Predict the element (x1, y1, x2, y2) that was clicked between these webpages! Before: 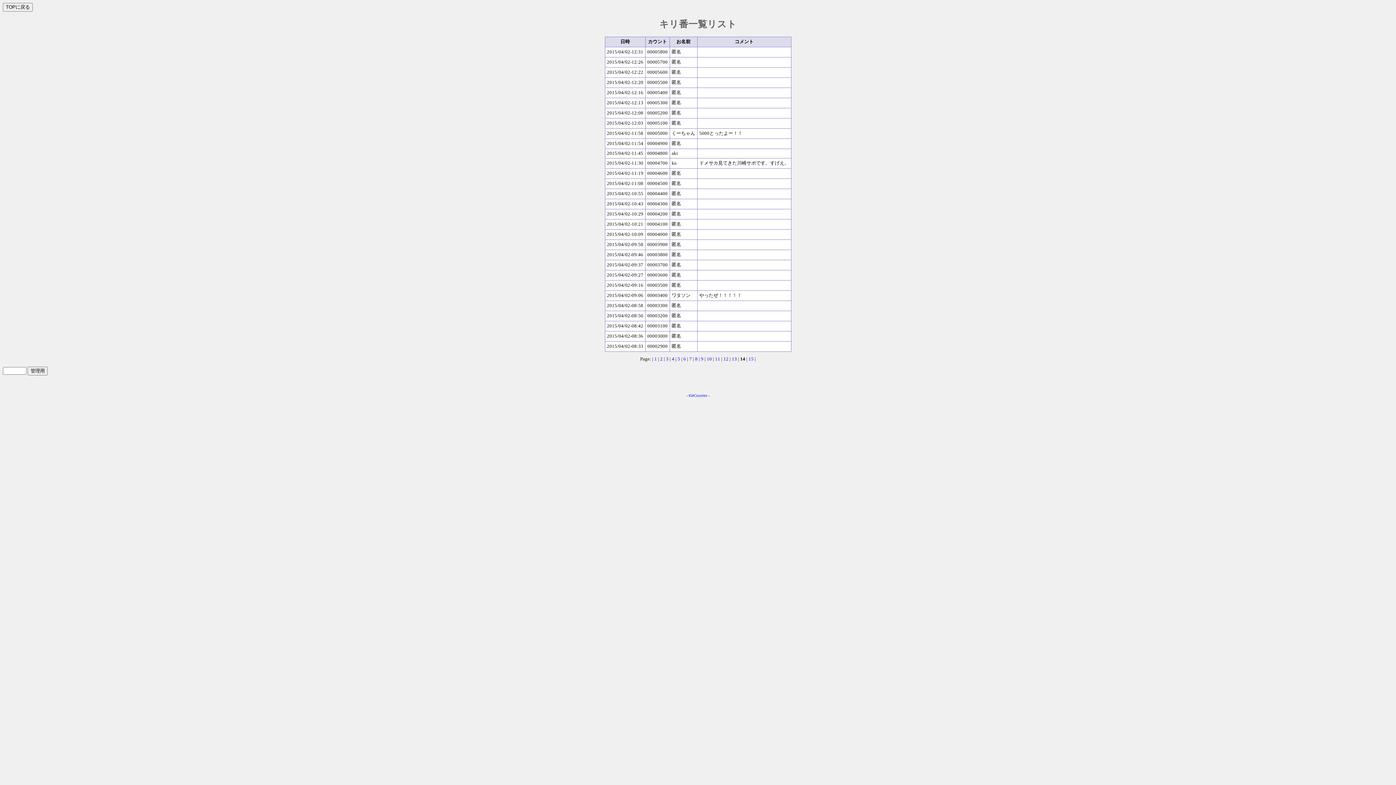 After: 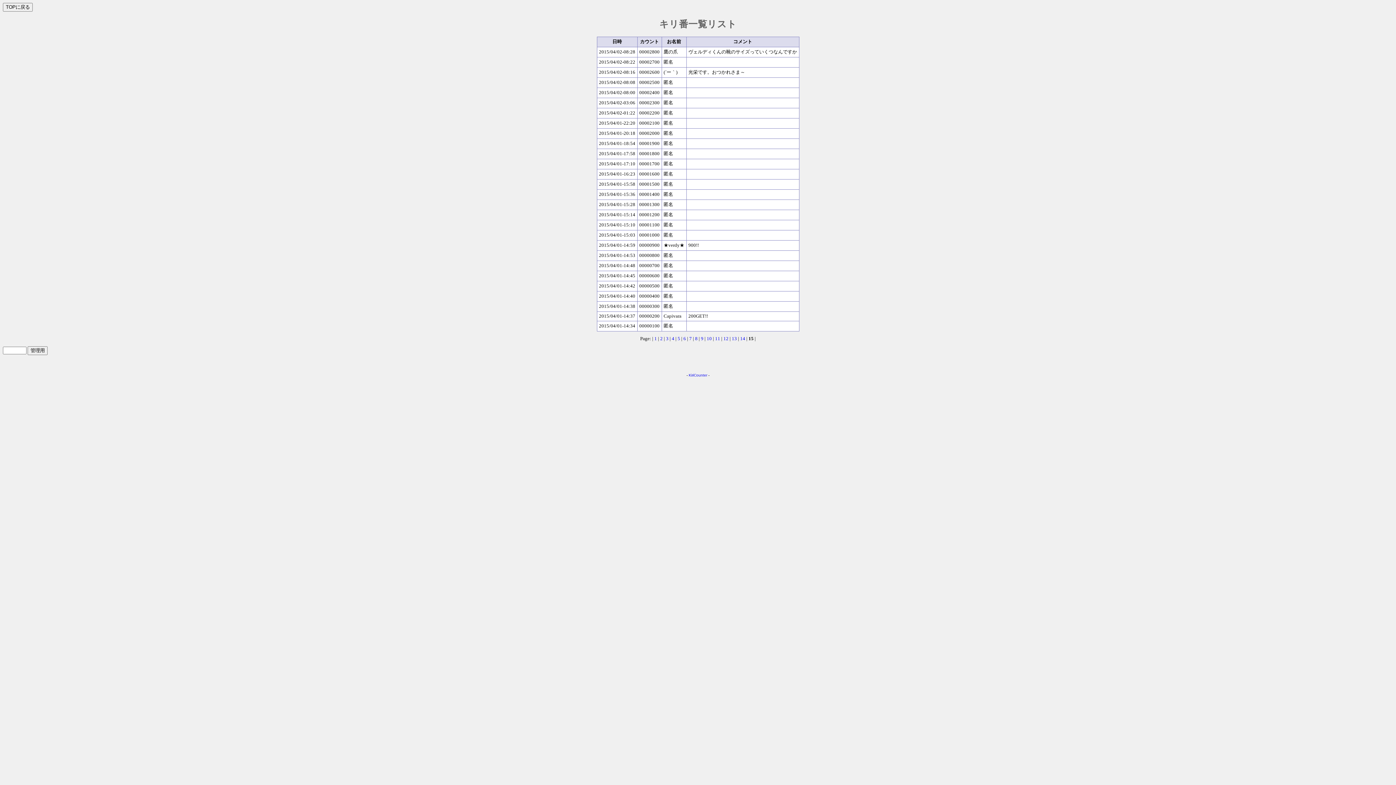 Action: label: 15 bbox: (748, 356, 753, 361)